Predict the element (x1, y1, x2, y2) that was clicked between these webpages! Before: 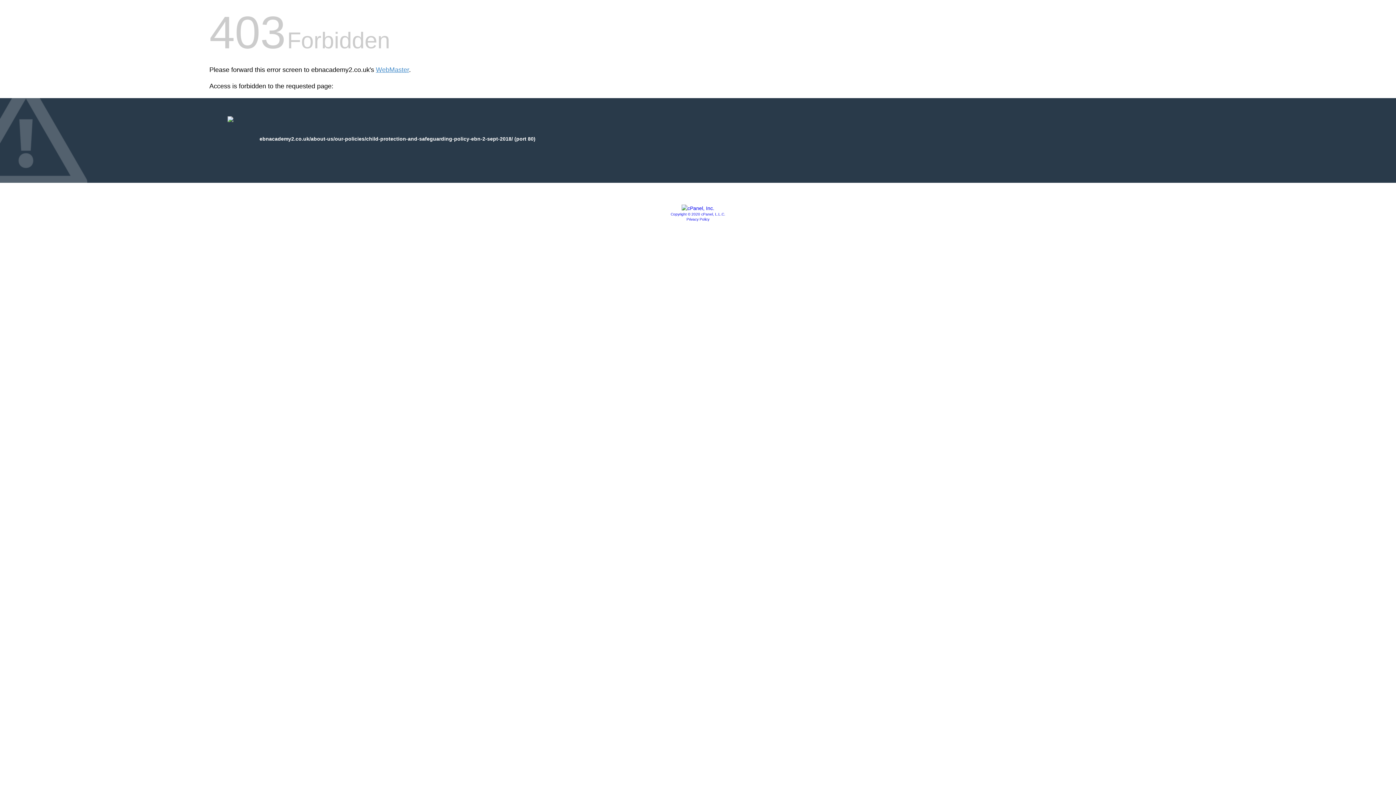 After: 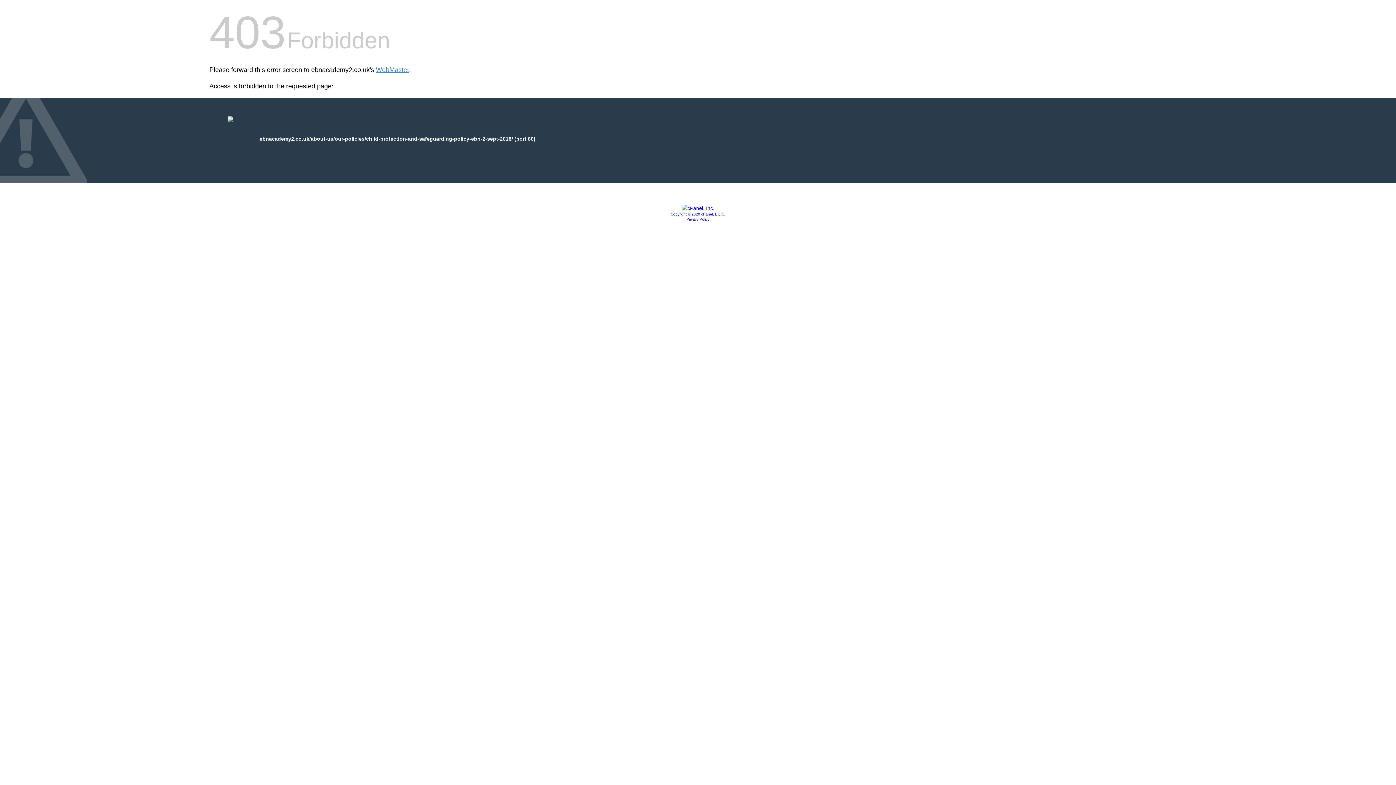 Action: label: Privacy Policy bbox: (686, 217, 709, 221)